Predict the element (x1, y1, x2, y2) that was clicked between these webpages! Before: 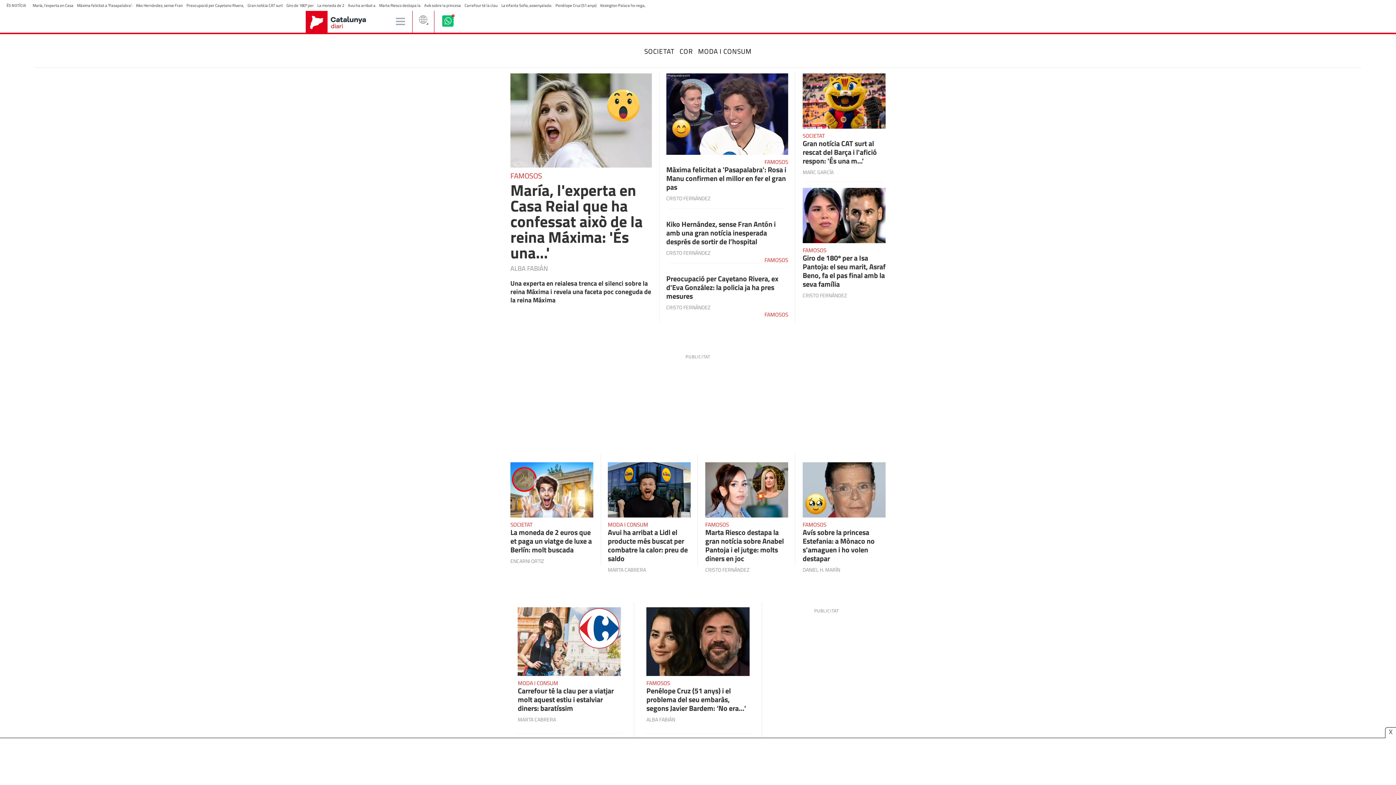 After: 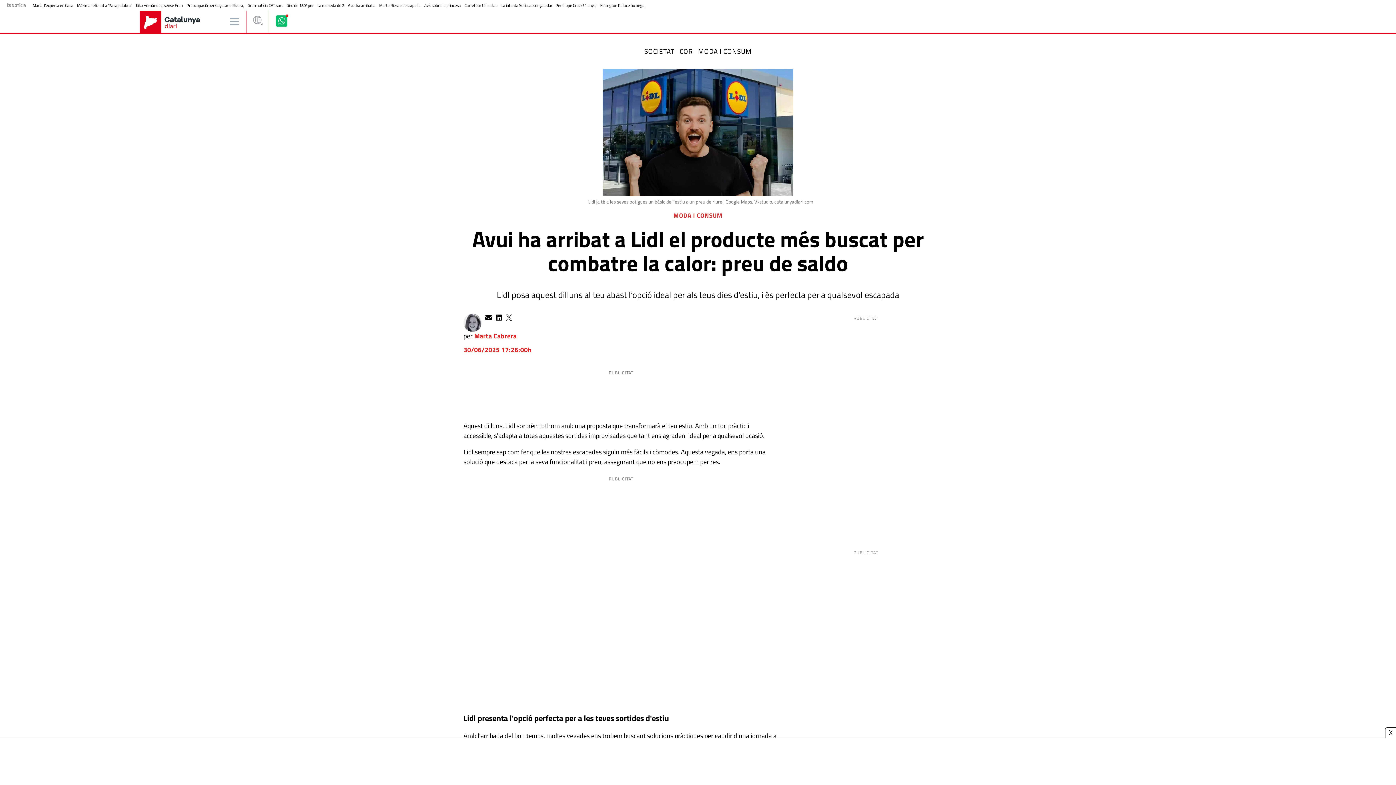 Action: bbox: (348, 2, 375, 8) label: Avui ha arribat a